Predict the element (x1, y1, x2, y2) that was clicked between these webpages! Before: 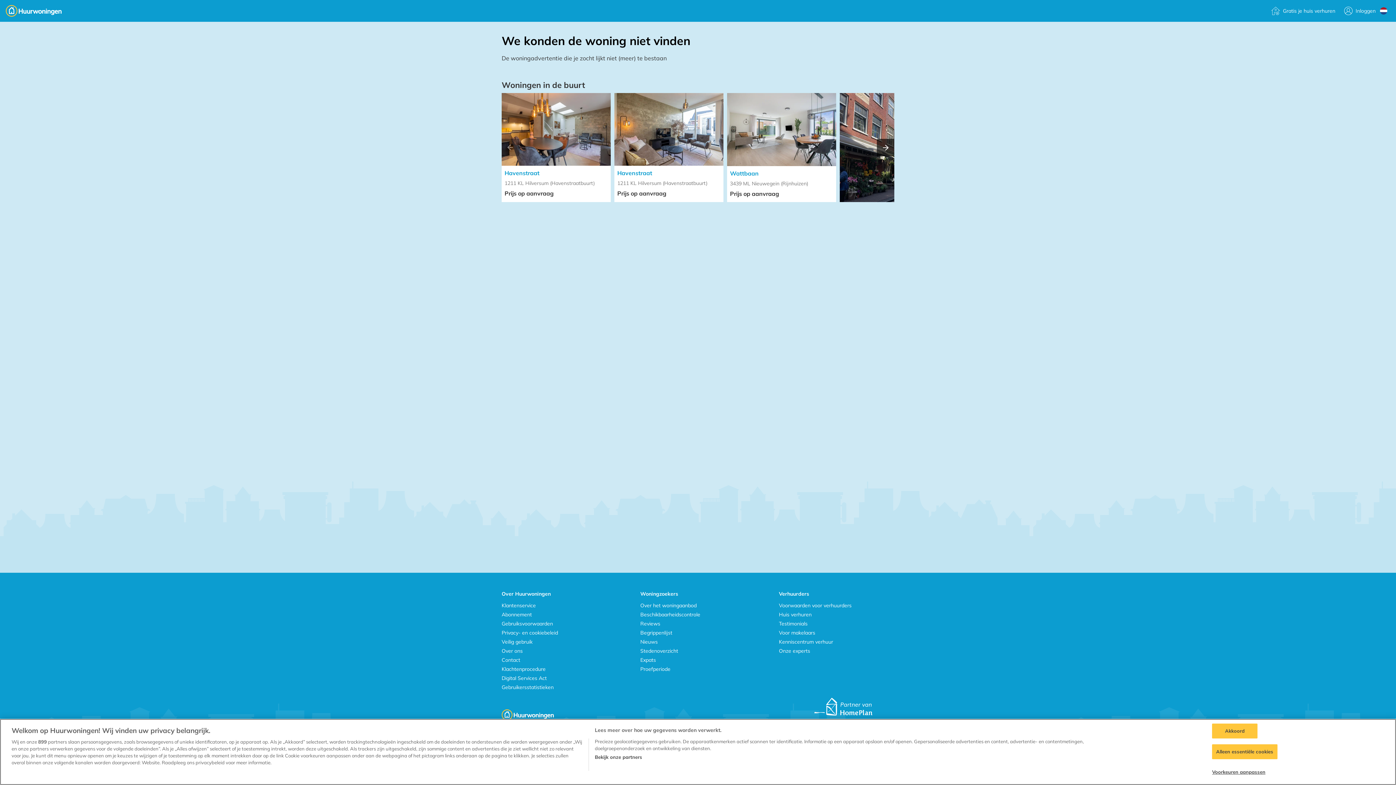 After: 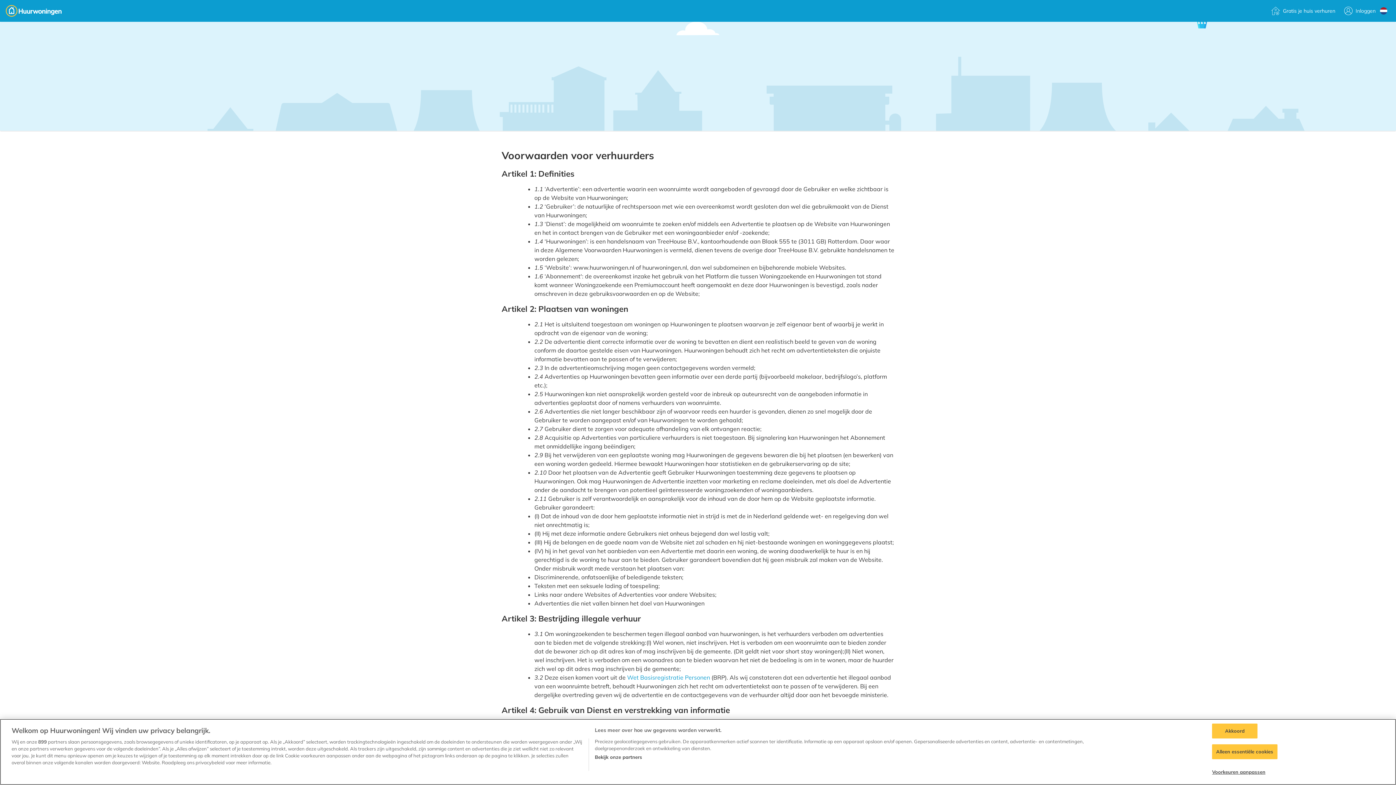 Action: label: Voorwaarden voor verhuurders bbox: (779, 602, 851, 609)